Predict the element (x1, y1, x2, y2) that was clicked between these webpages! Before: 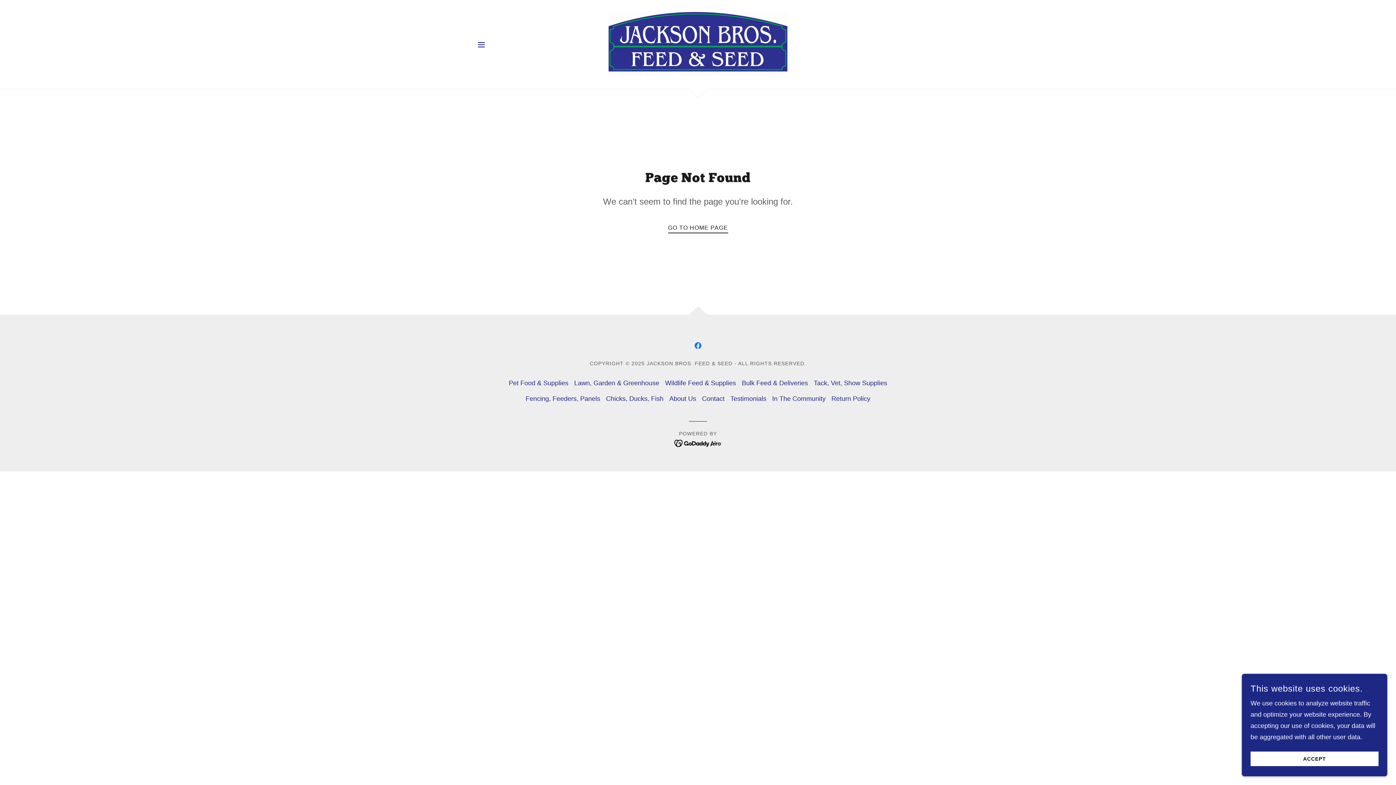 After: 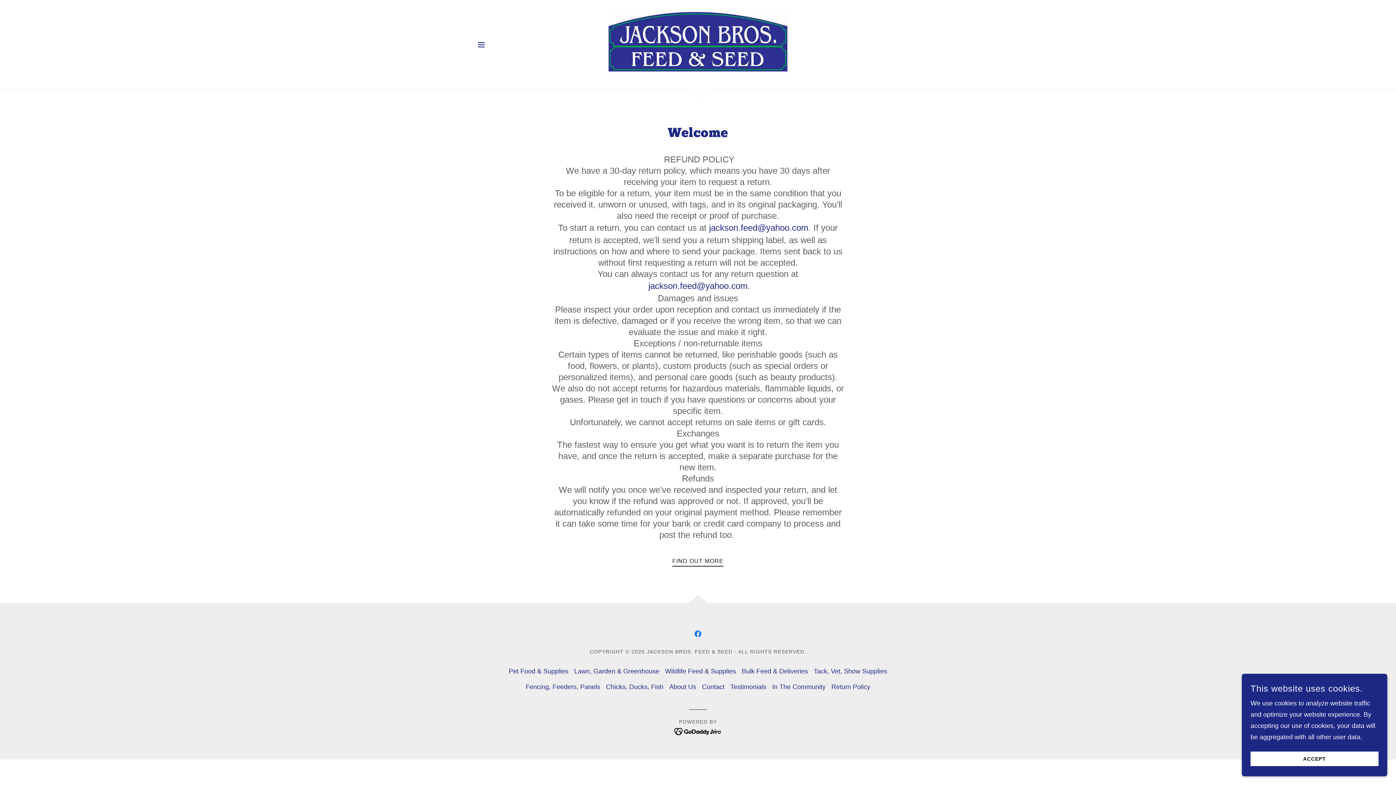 Action: bbox: (828, 391, 873, 406) label: Return Policy